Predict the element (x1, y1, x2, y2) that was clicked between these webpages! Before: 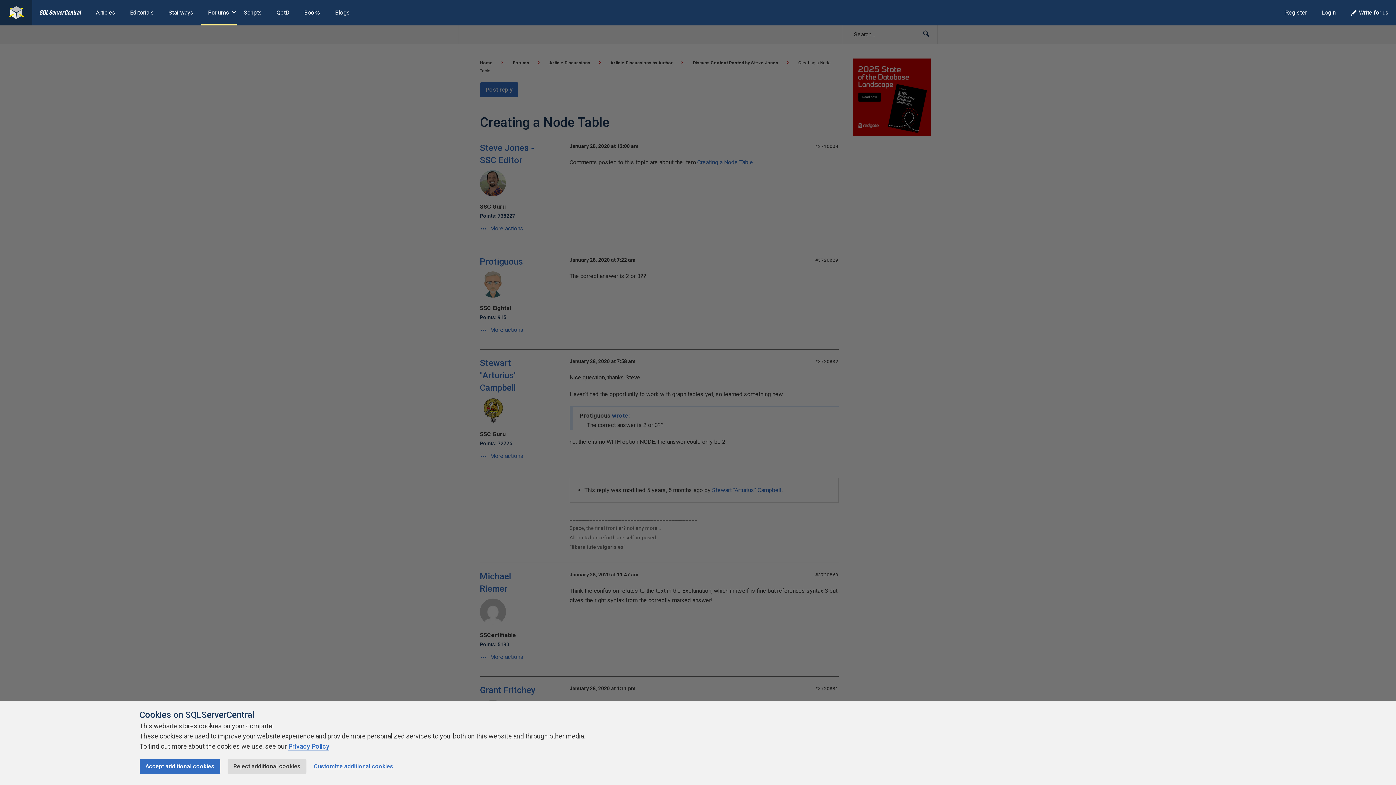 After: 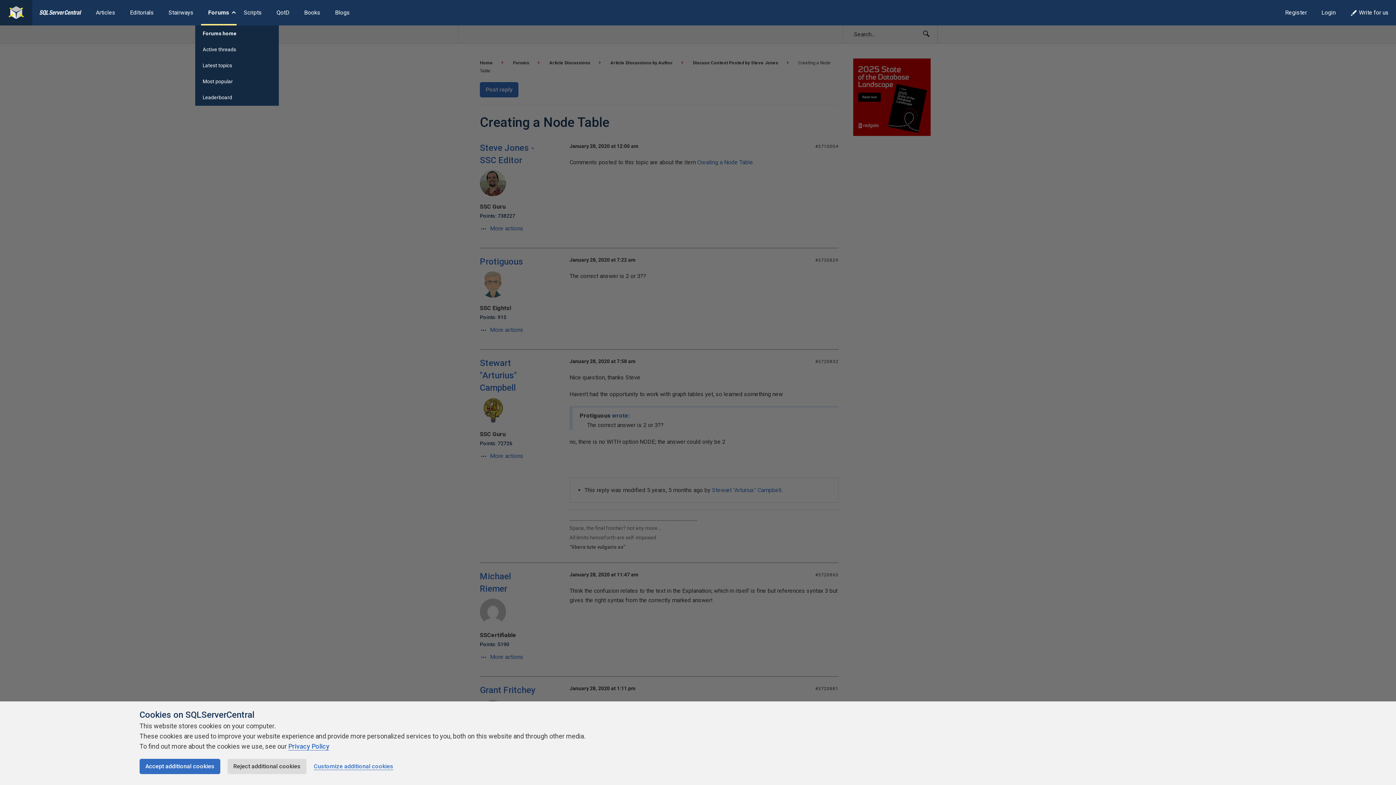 Action: bbox: (226, 9, 240, 15)